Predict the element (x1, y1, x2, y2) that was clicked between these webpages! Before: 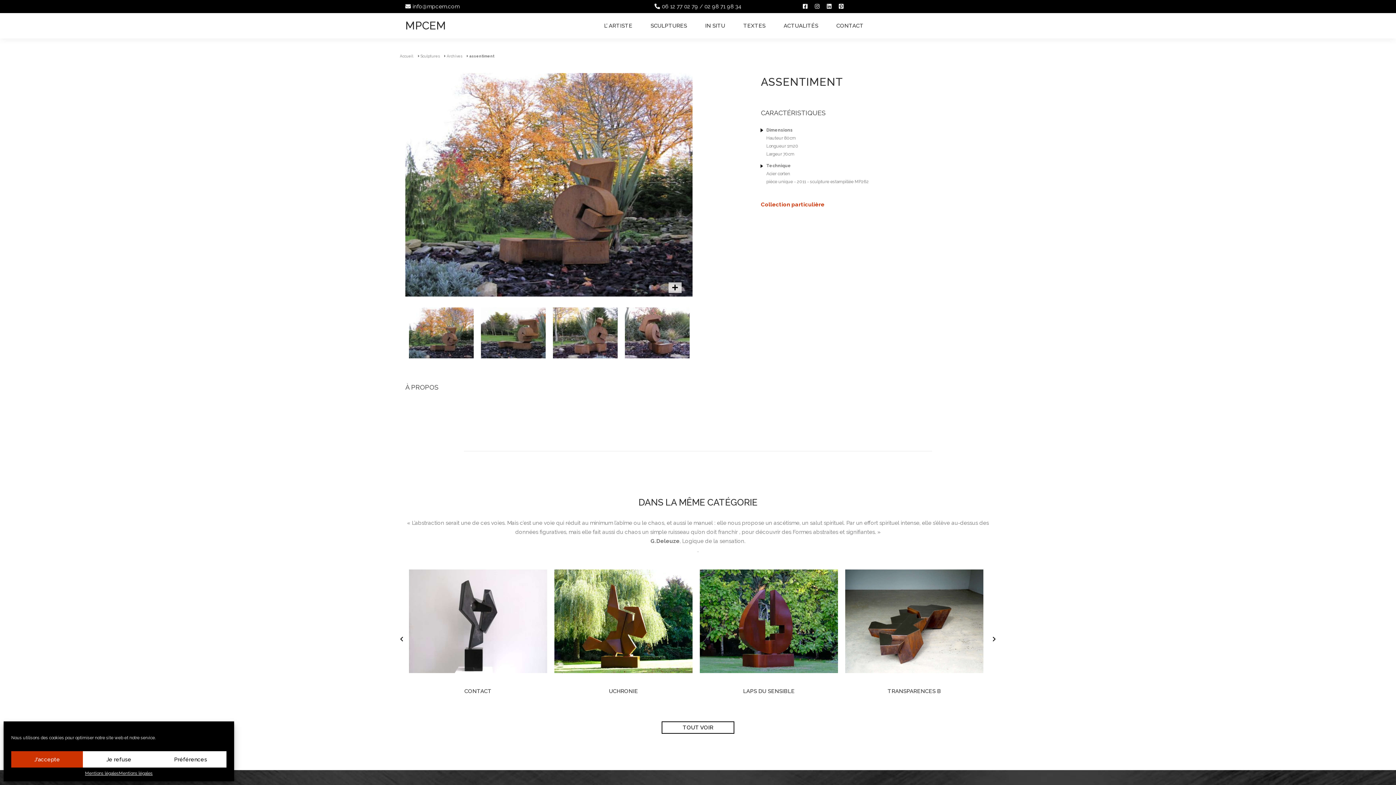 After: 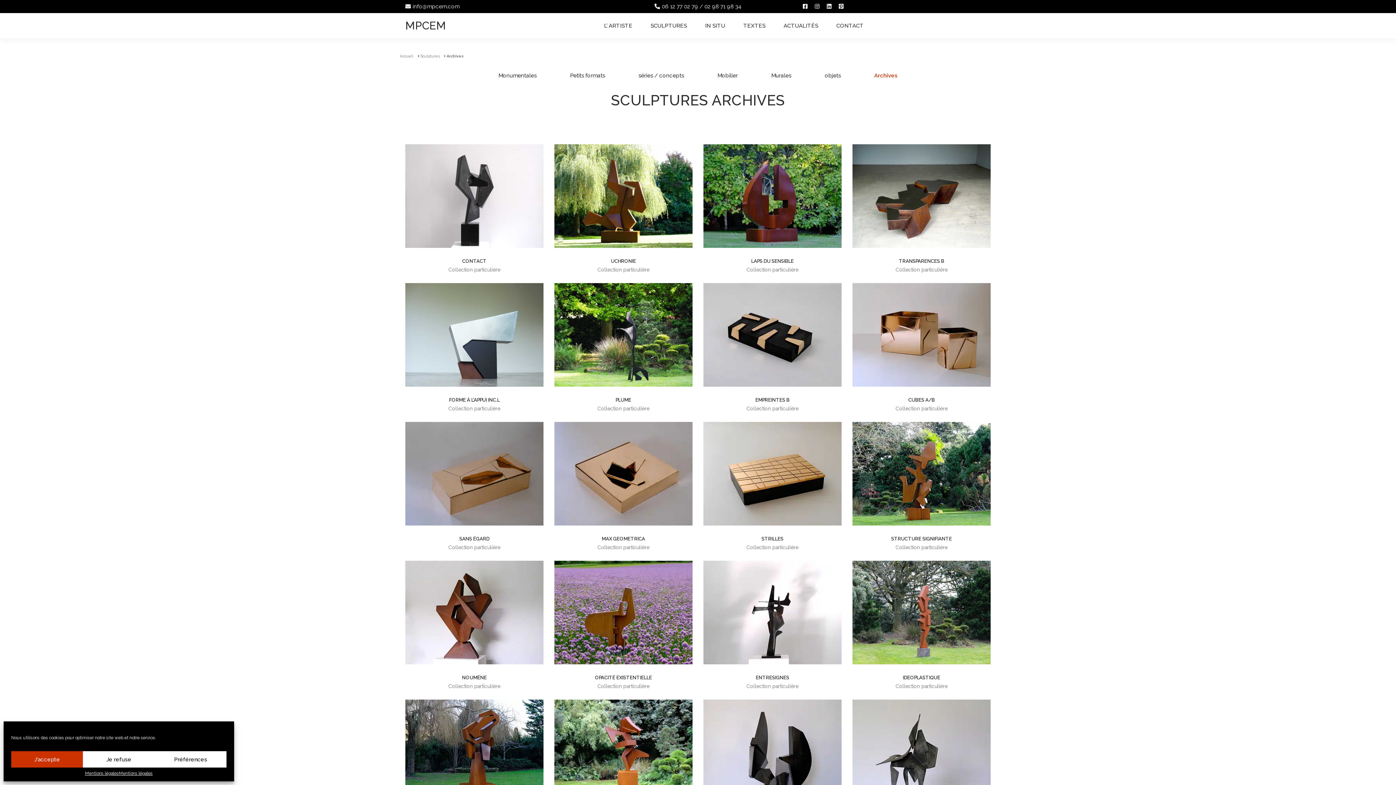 Action: bbox: (446, 54, 462, 58) label: Archives